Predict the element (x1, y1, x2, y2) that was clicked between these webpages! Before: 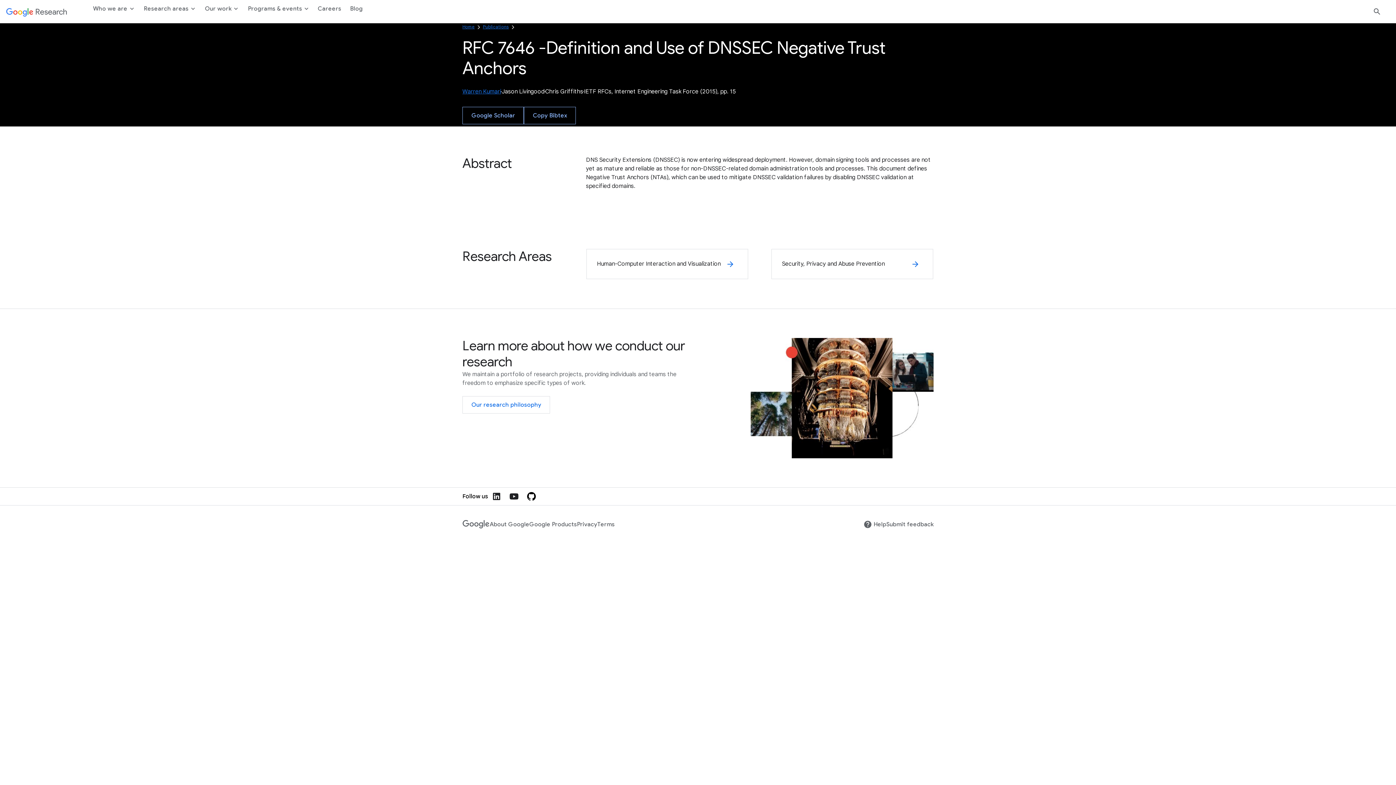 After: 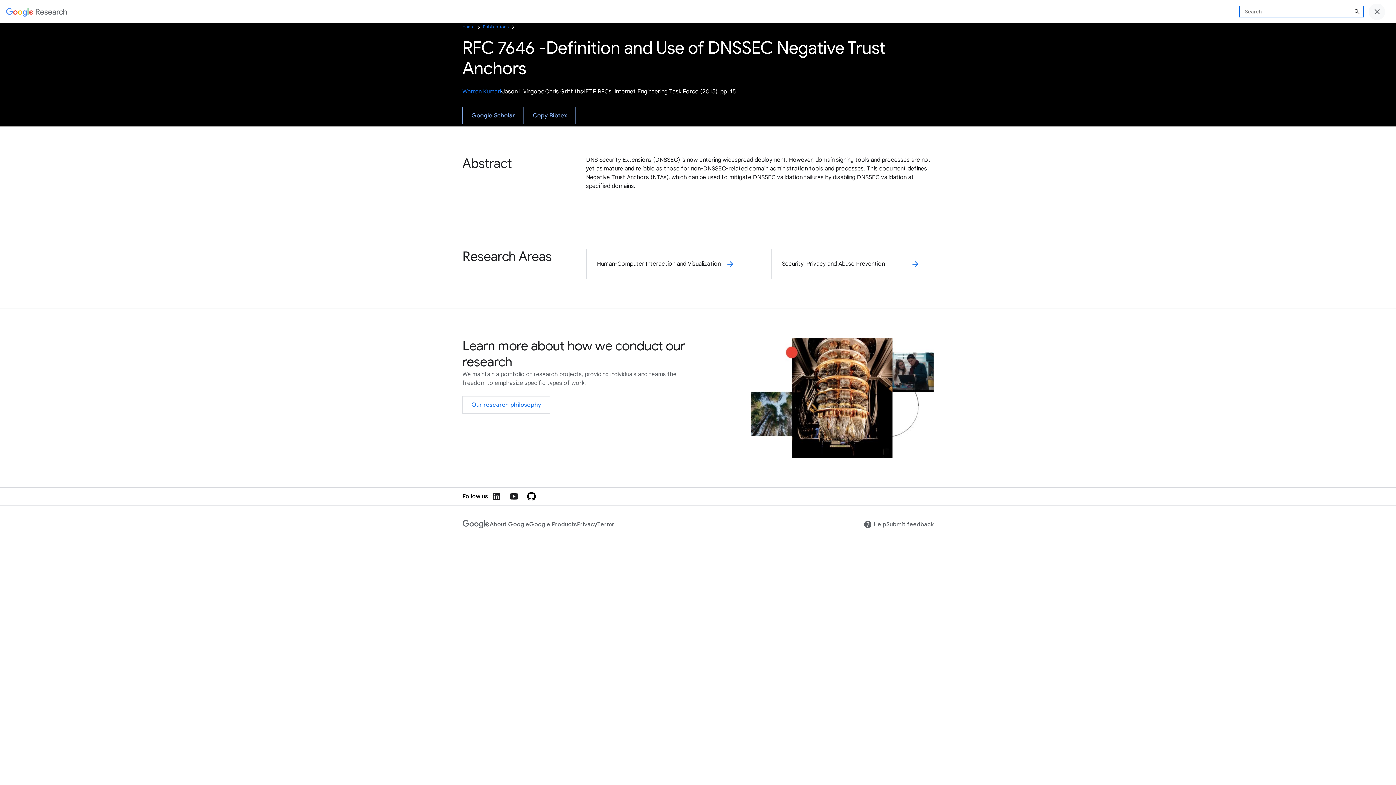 Action: bbox: (1369, 3, 1385, 19) label: Search